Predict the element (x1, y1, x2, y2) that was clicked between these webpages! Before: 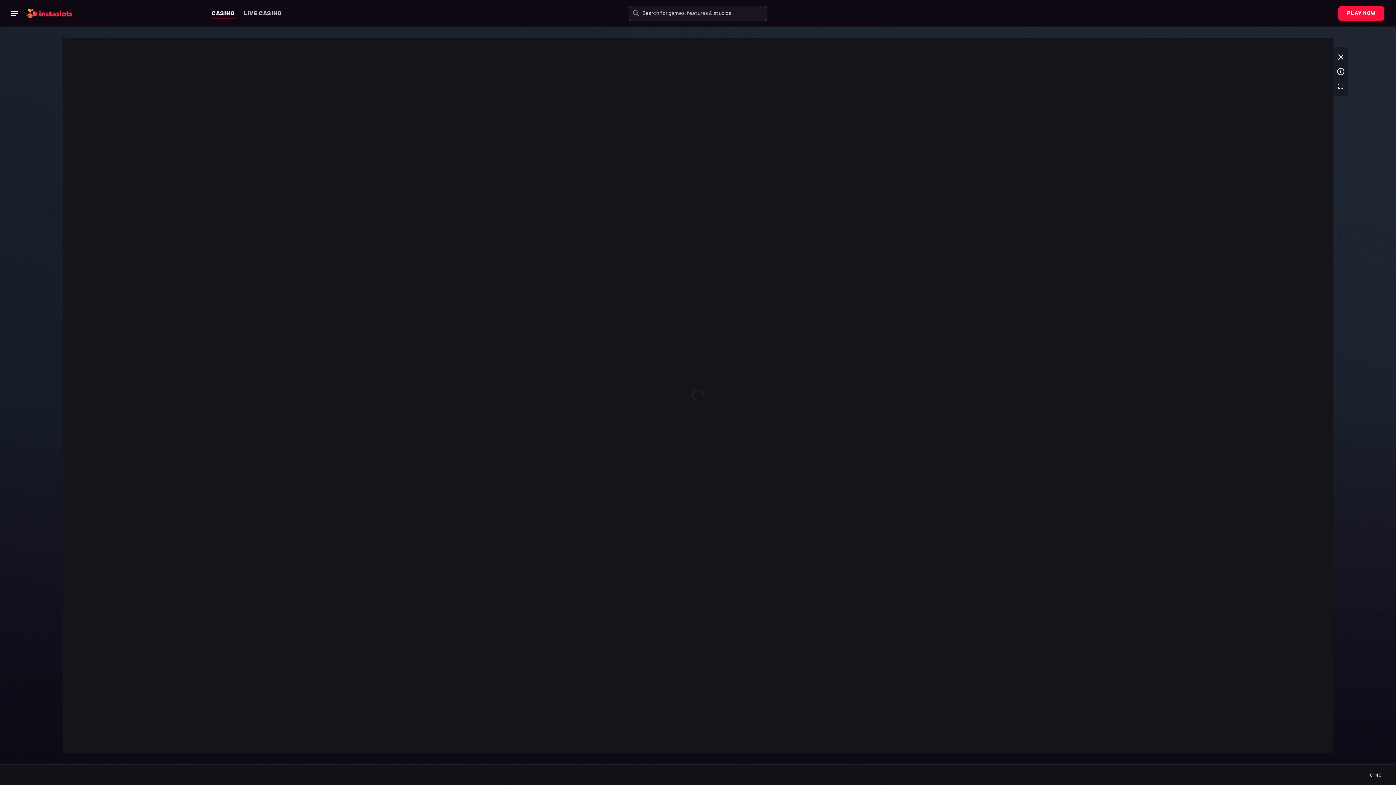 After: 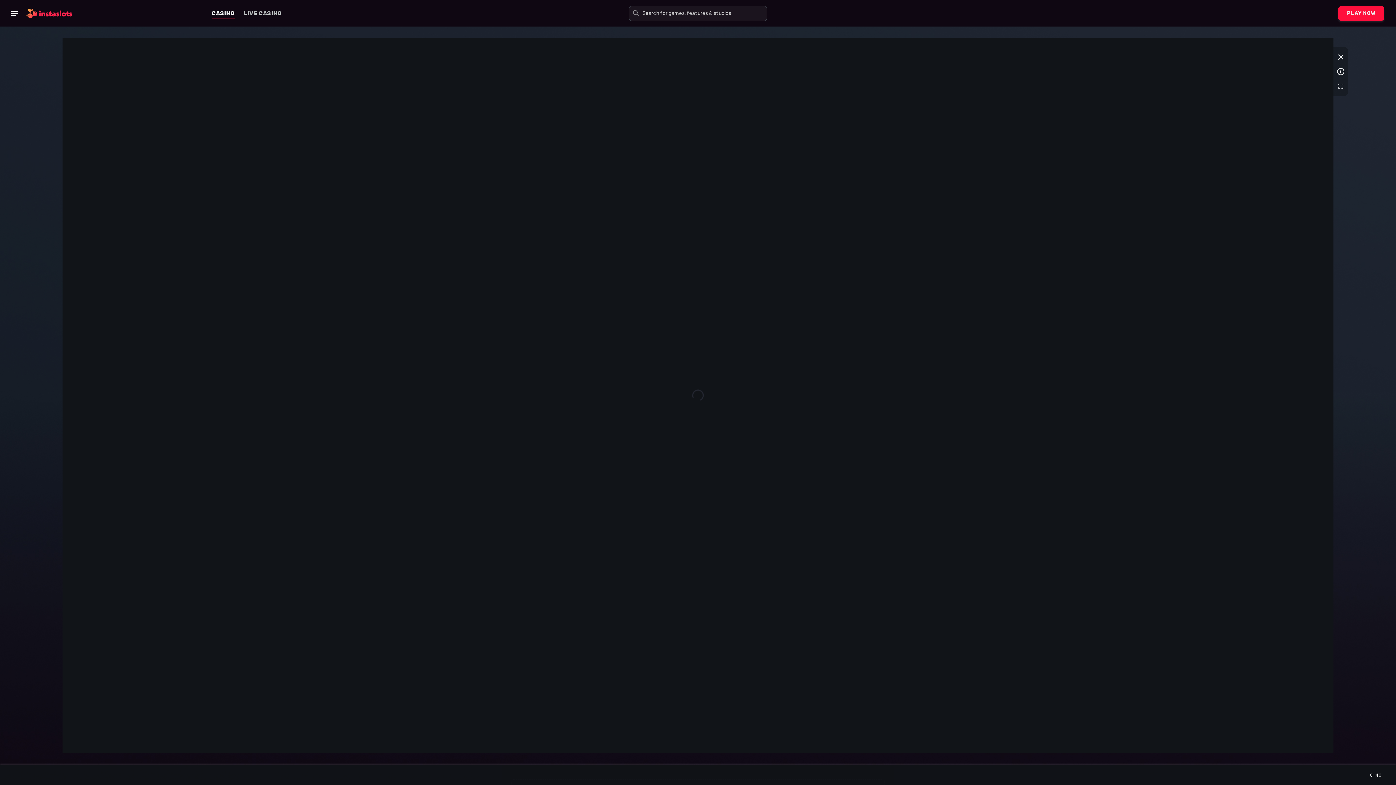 Action: bbox: (1333, 78, 1348, 93)